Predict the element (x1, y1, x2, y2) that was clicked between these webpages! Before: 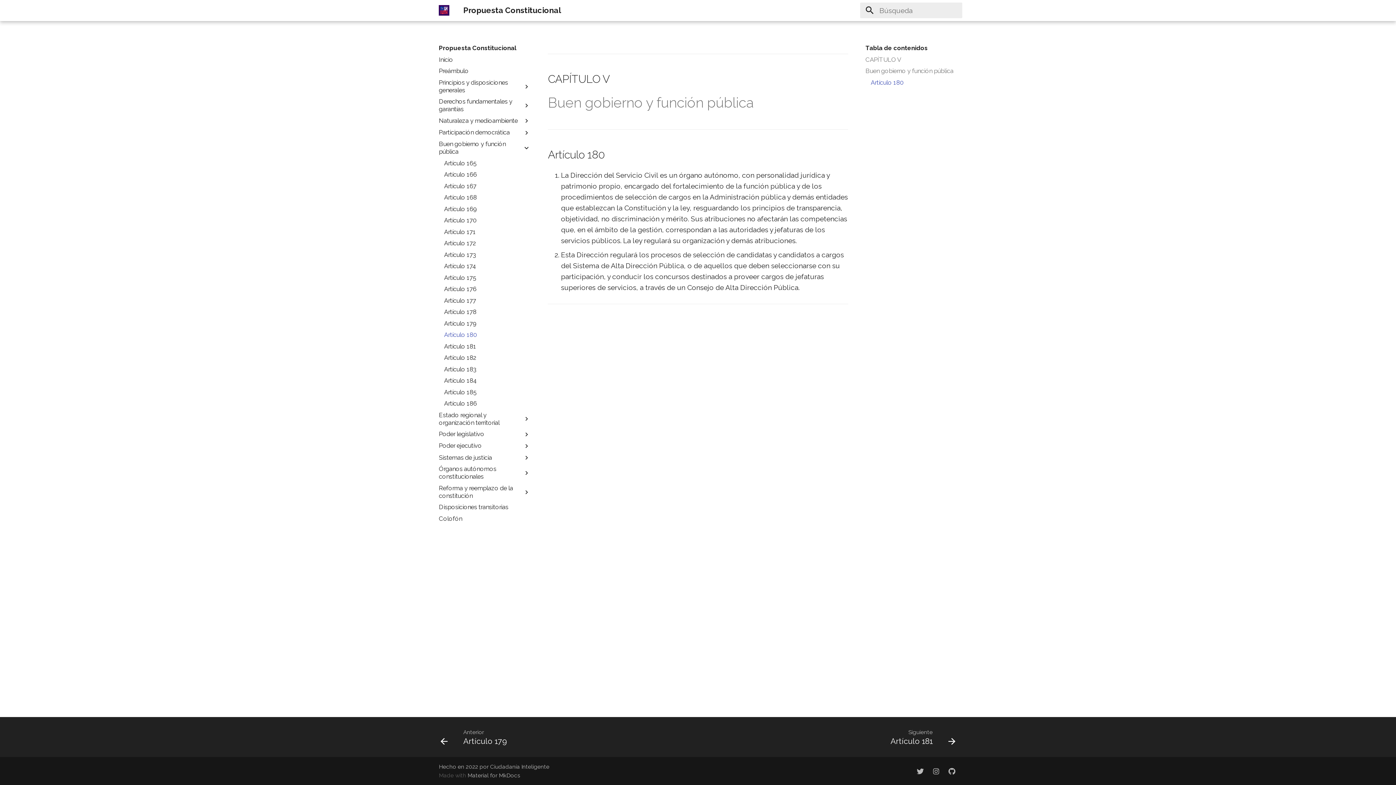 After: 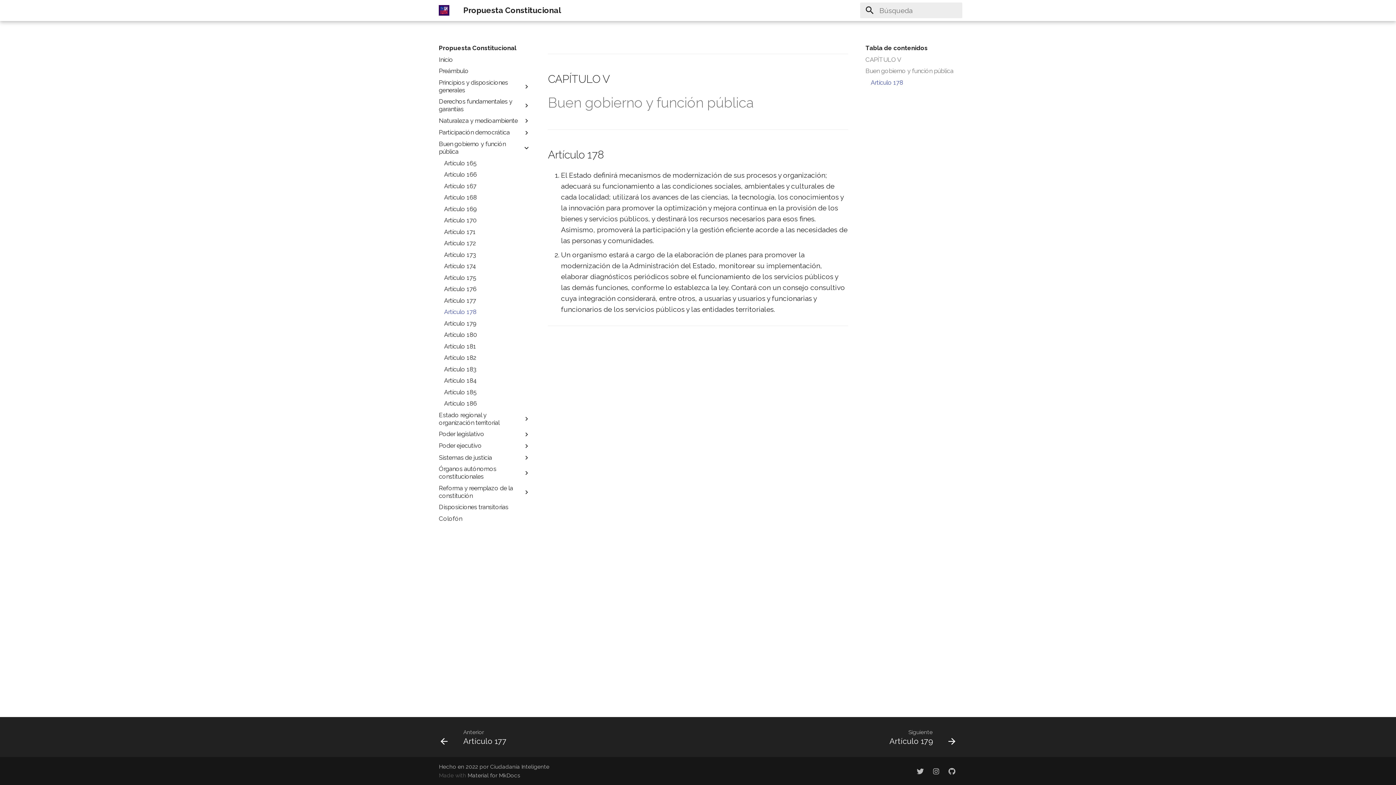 Action: label: Artículo 178 bbox: (444, 308, 530, 316)